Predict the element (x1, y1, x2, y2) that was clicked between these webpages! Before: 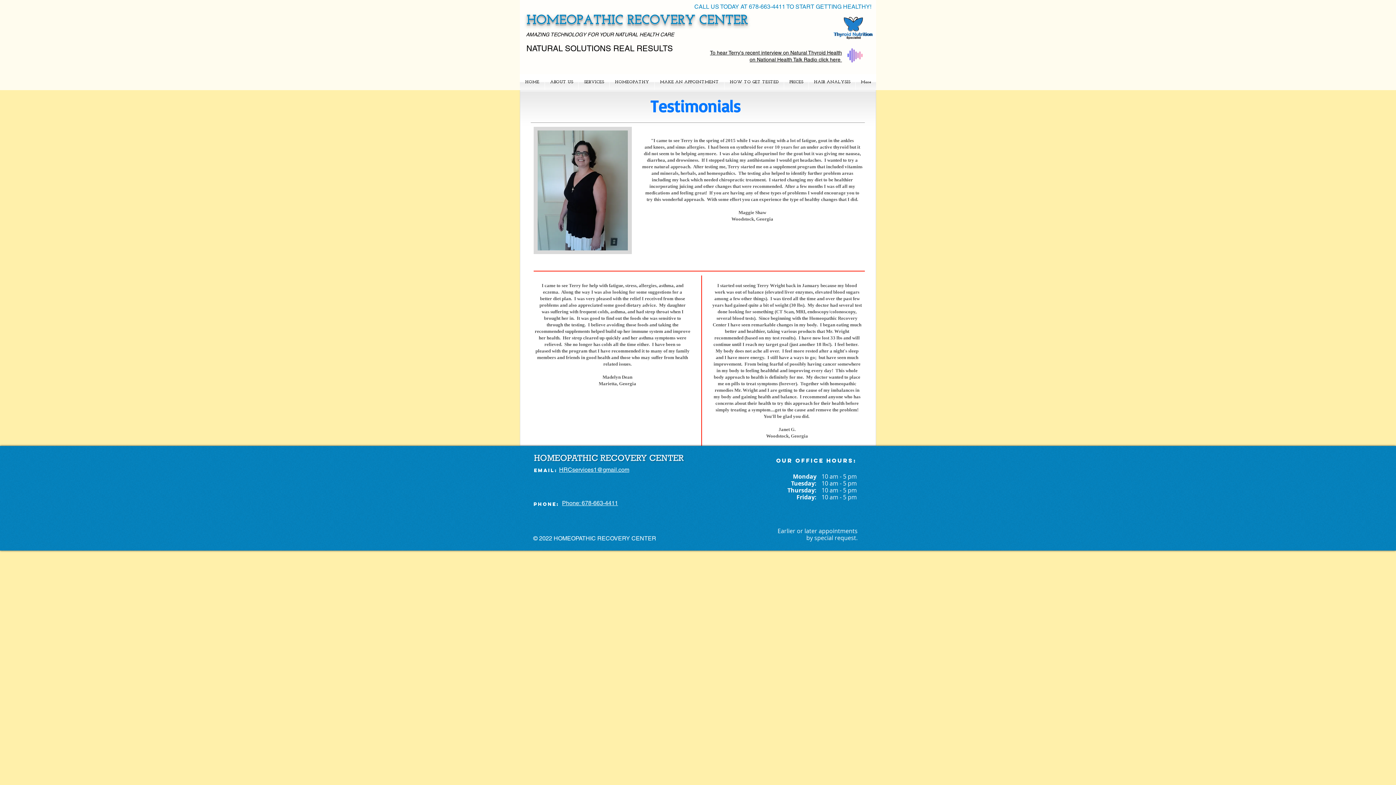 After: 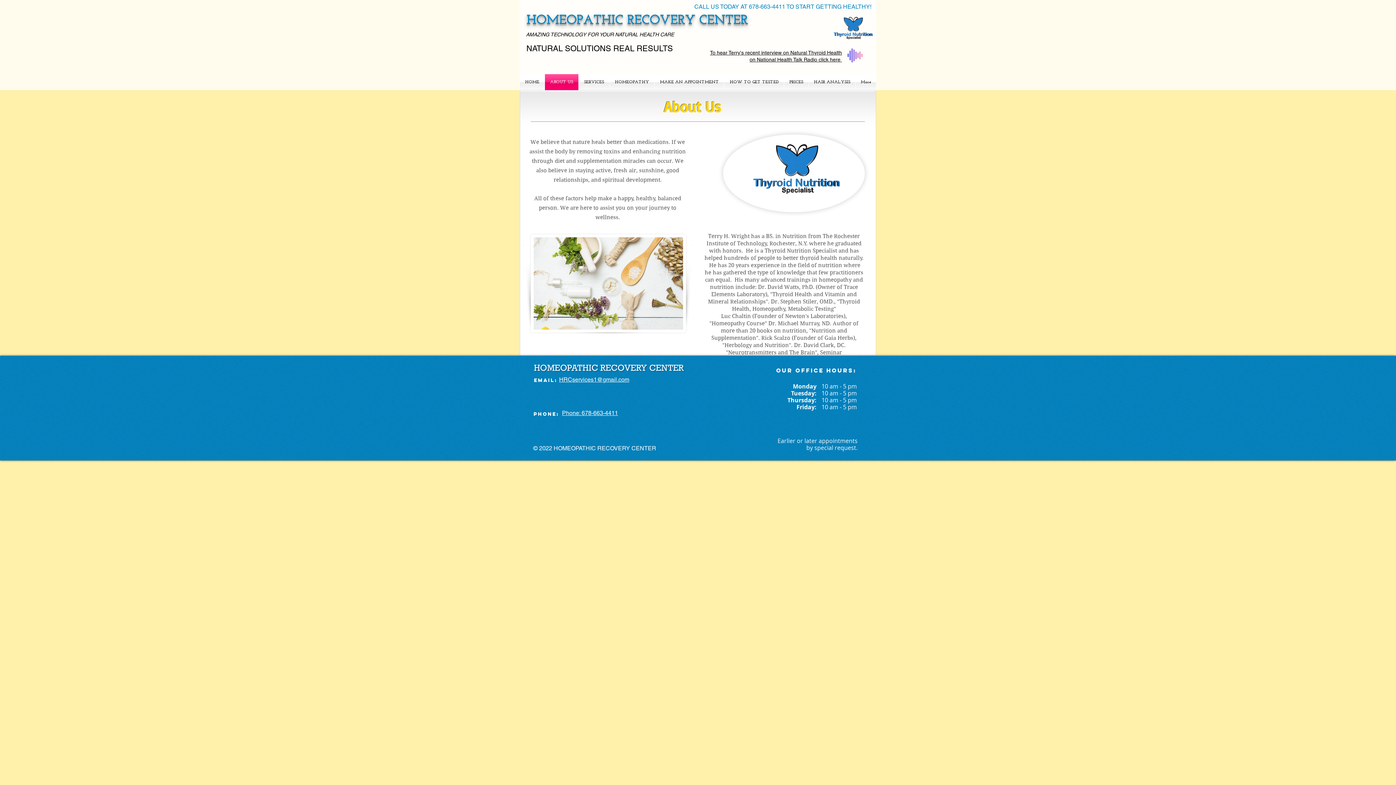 Action: bbox: (545, 74, 578, 90) label: ABOUT US